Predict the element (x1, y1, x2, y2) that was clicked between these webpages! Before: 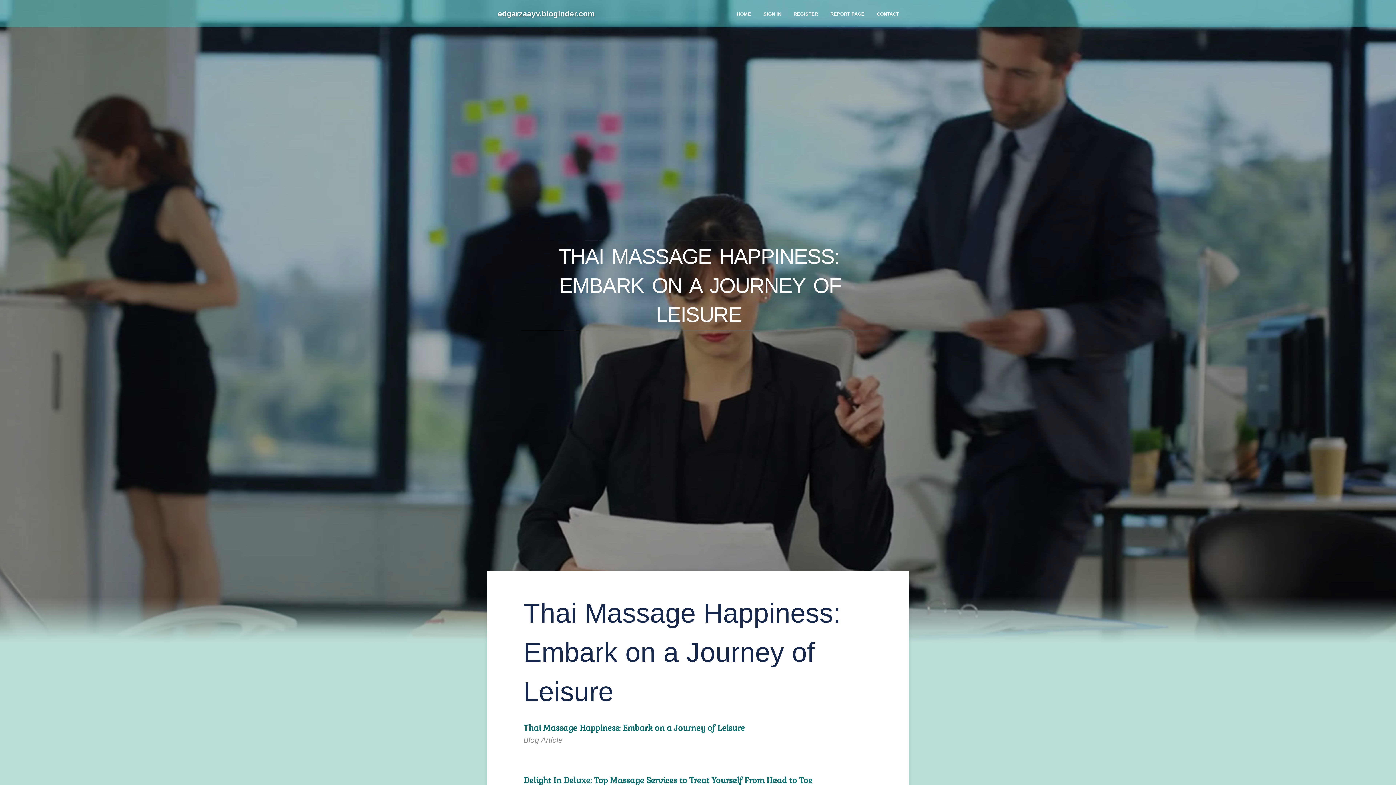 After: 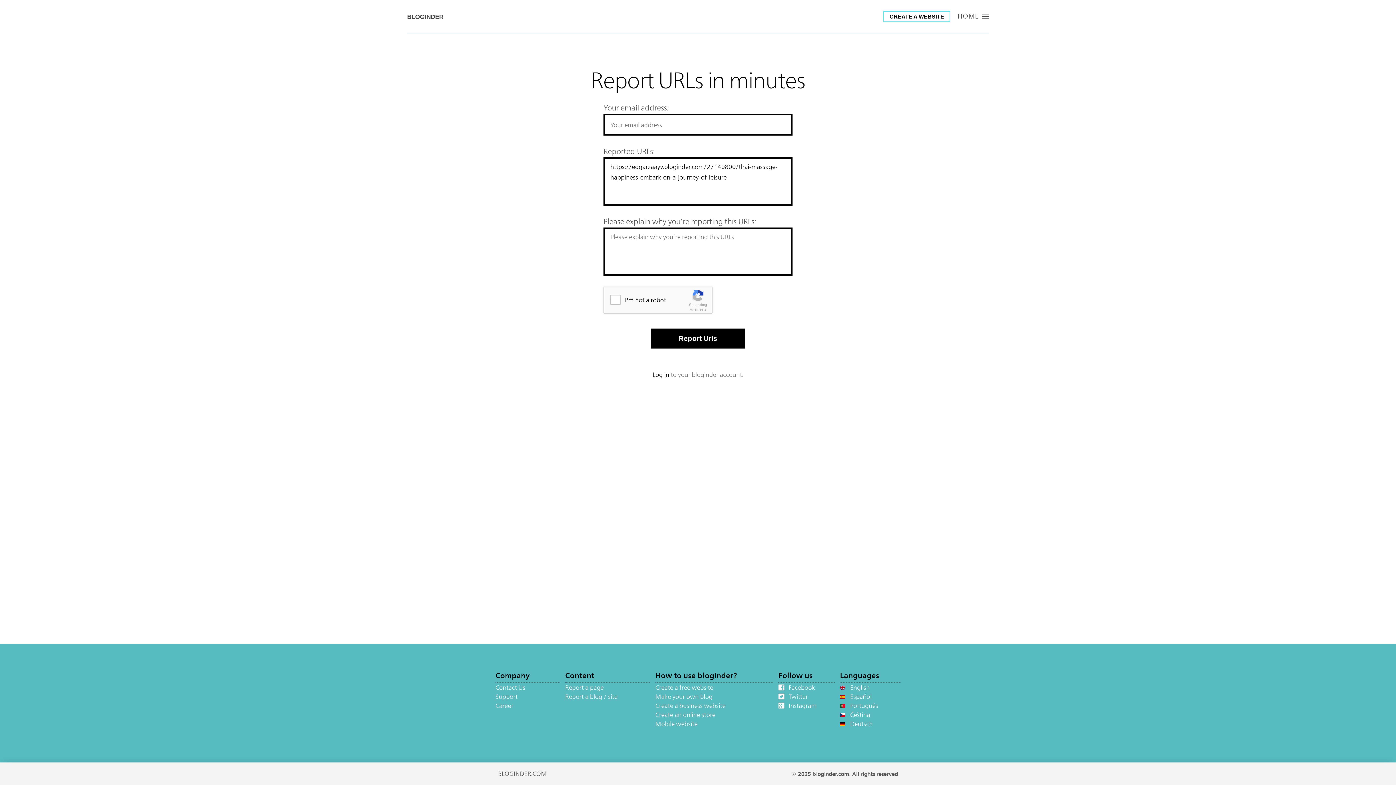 Action: label: REPORT PAGE bbox: (824, 0, 870, 27)